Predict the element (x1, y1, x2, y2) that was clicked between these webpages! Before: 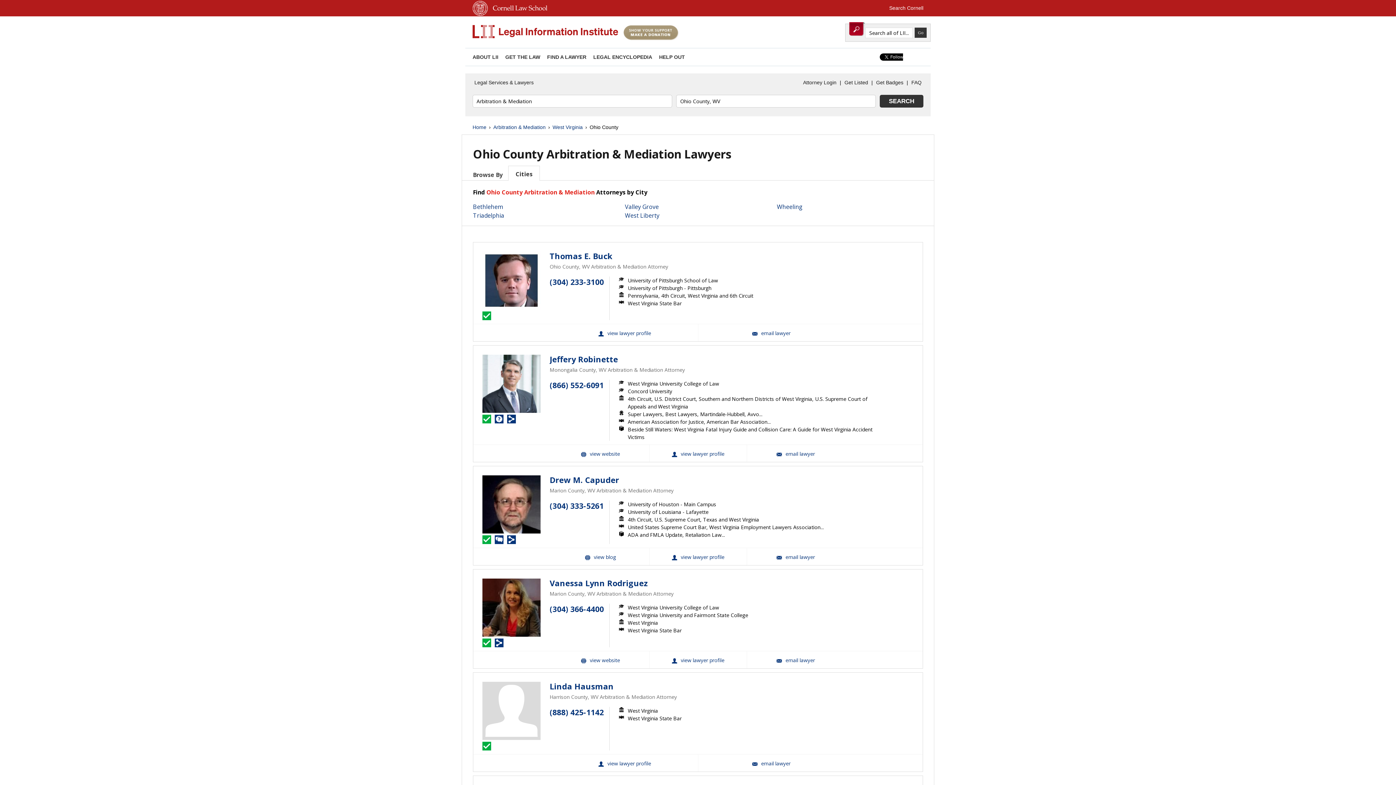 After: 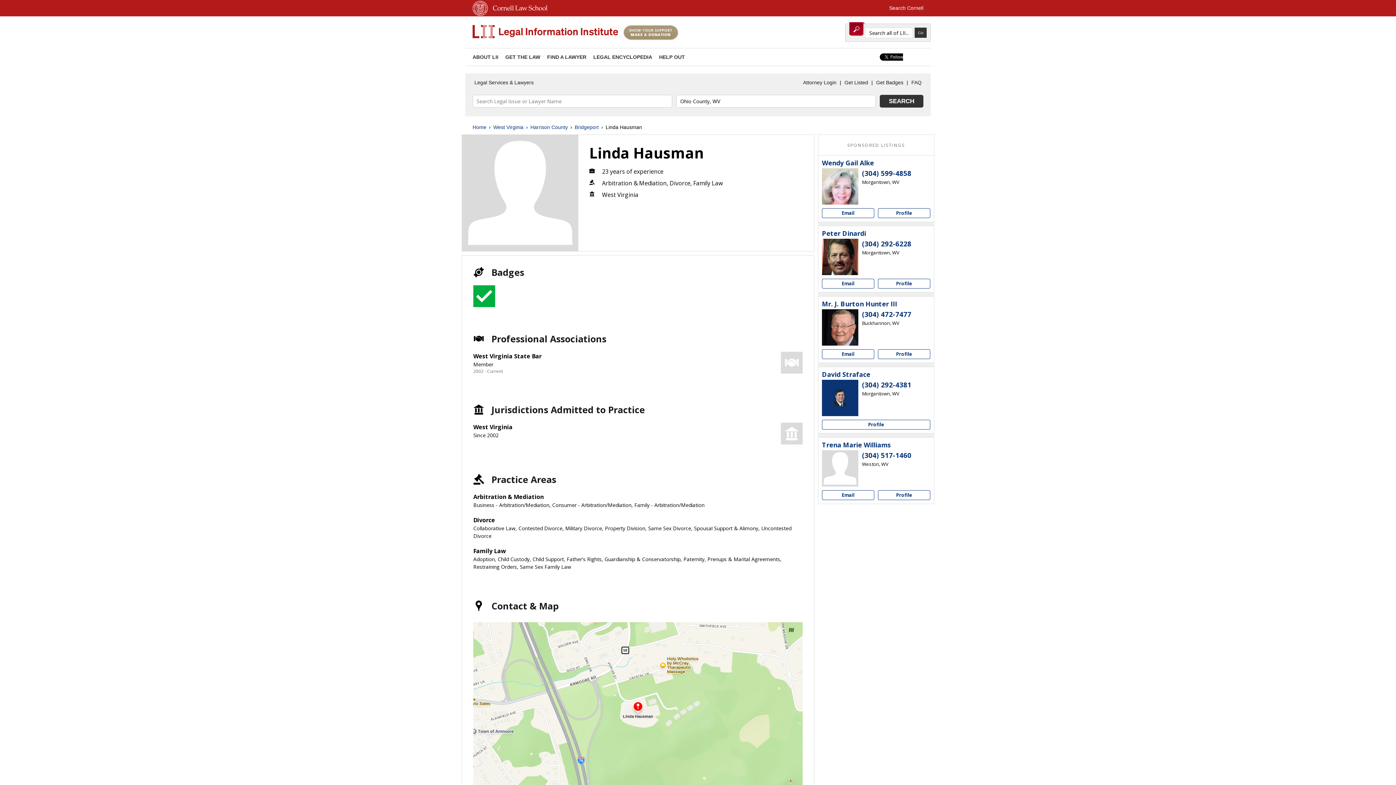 Action: bbox: (549, 682, 613, 691) label: Linda Hausman